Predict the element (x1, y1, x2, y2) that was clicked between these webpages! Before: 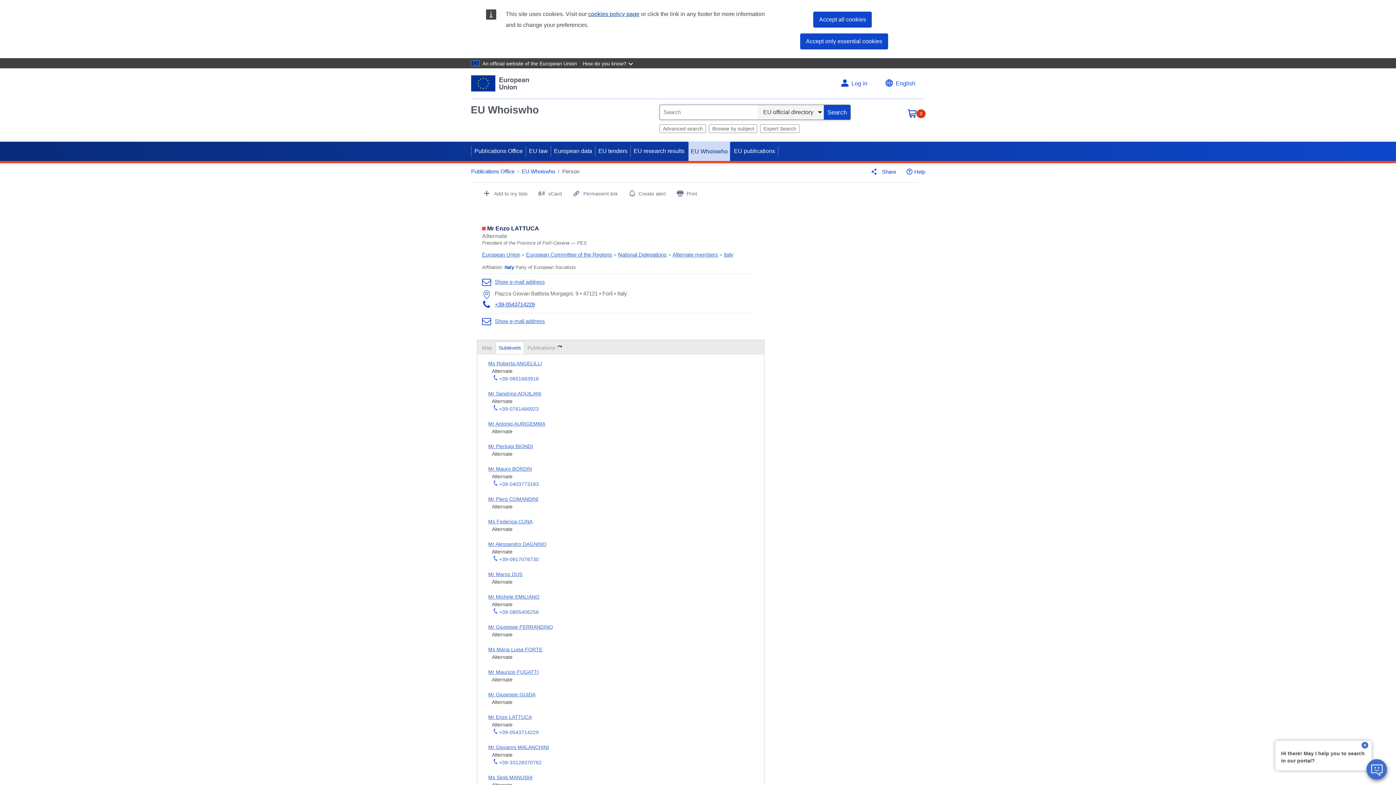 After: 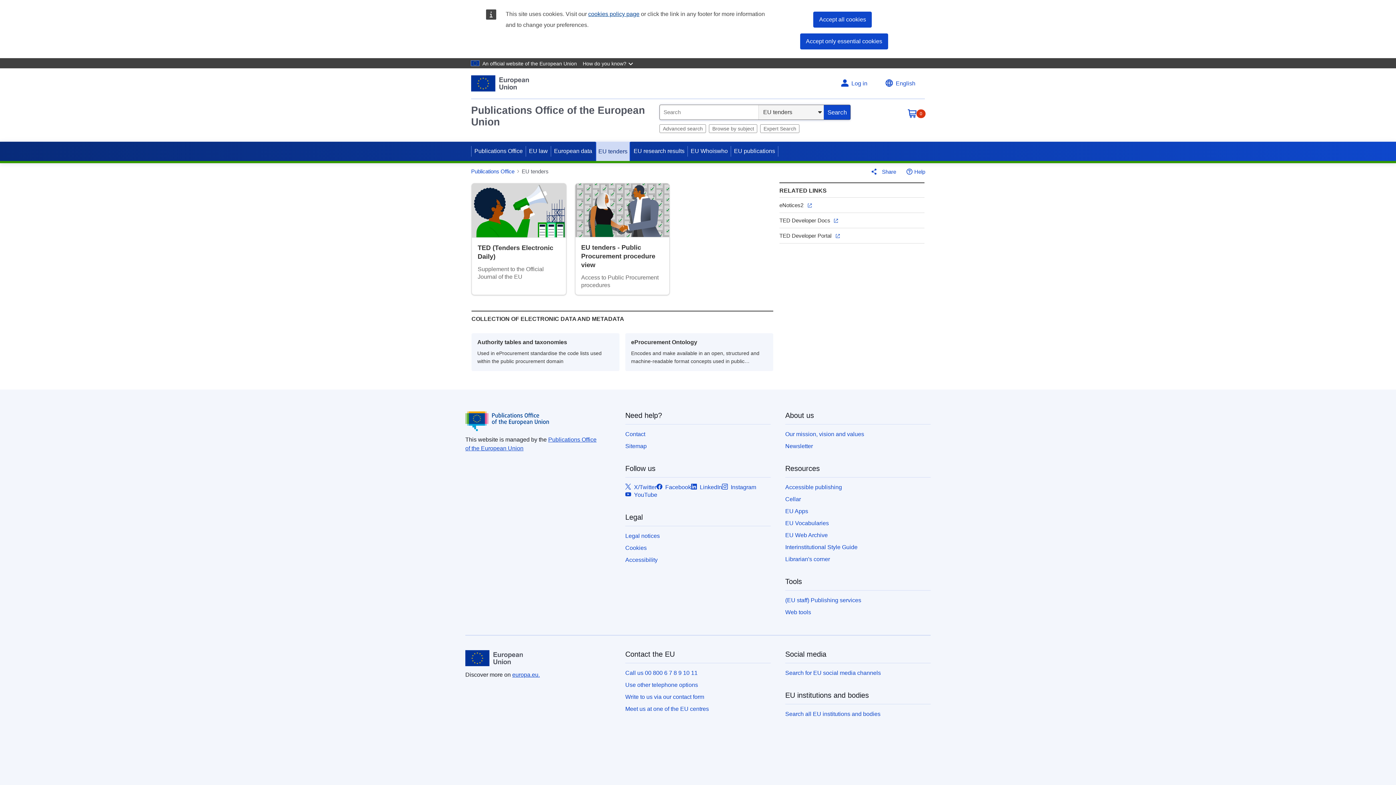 Action: bbox: (595, 141, 630, 160) label: EU tenders